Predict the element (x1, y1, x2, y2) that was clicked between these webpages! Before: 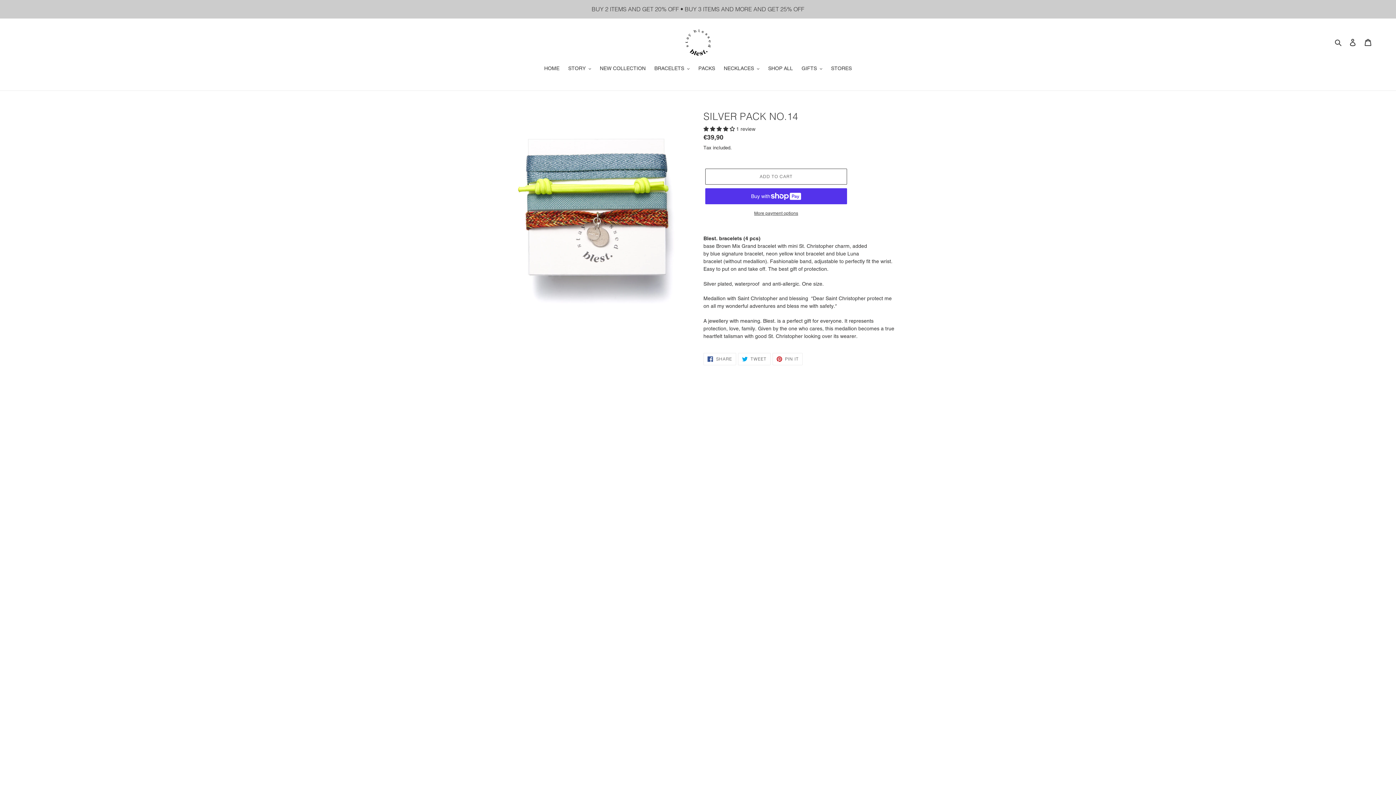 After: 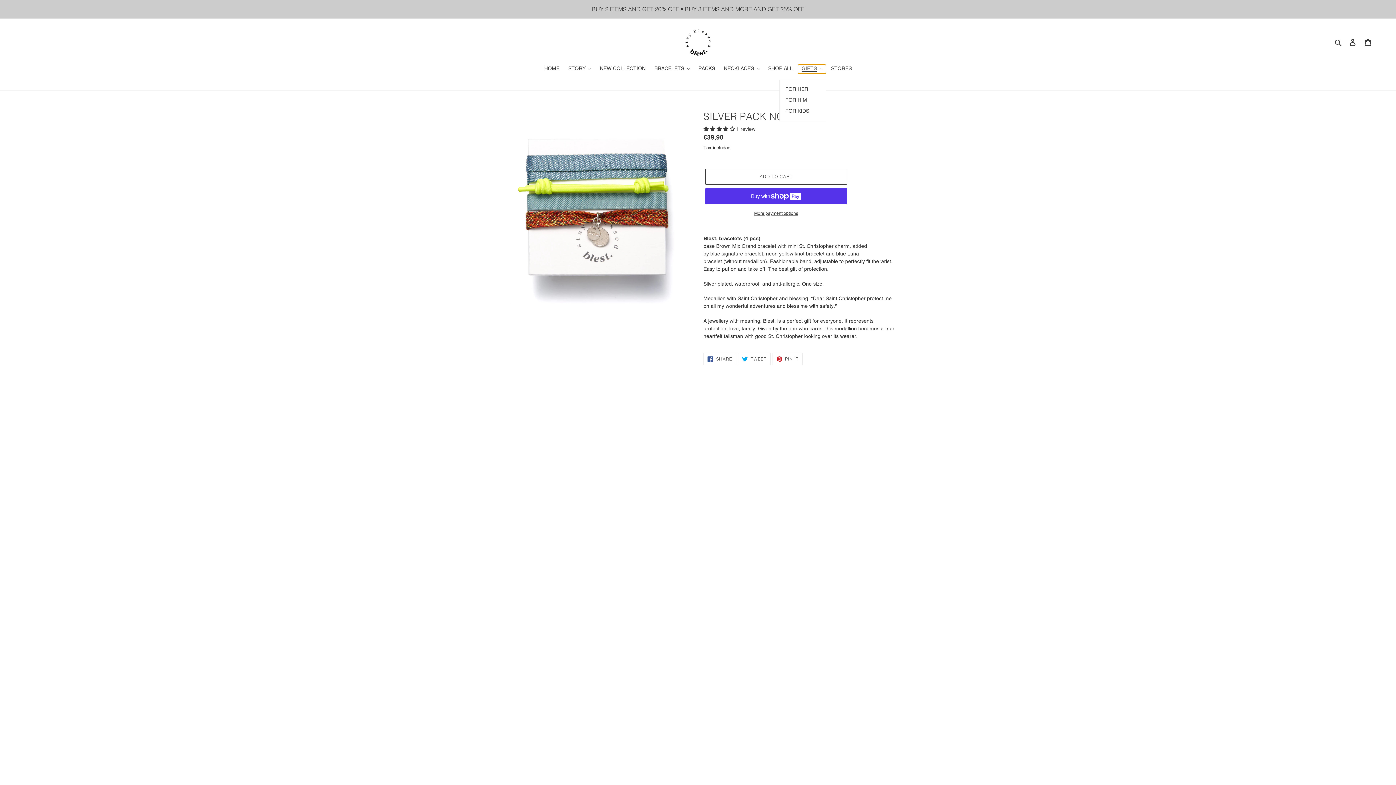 Action: bbox: (798, 64, 826, 73) label: GIFTS